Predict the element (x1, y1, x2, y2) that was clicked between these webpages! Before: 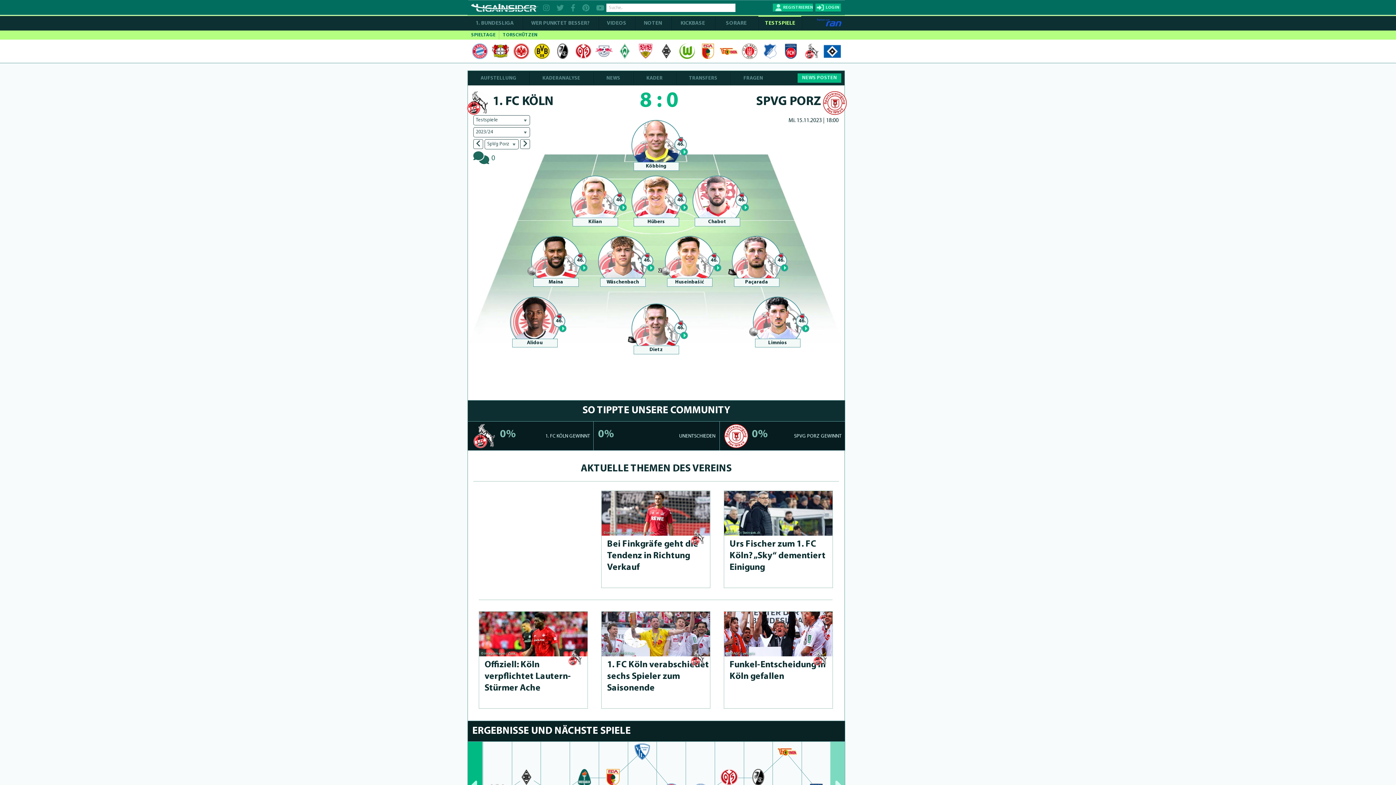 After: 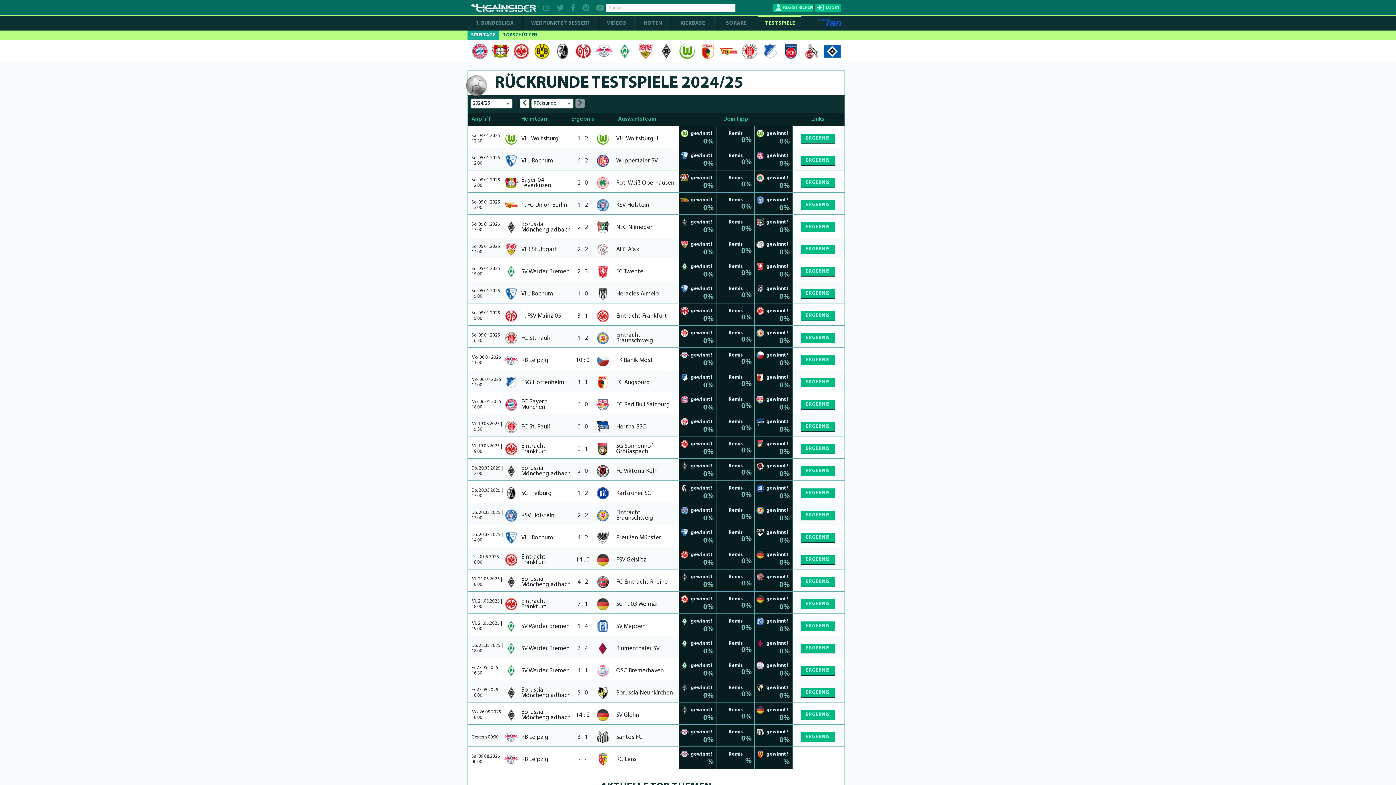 Action: label: SPIELTAGE bbox: (467, 30, 499, 39)